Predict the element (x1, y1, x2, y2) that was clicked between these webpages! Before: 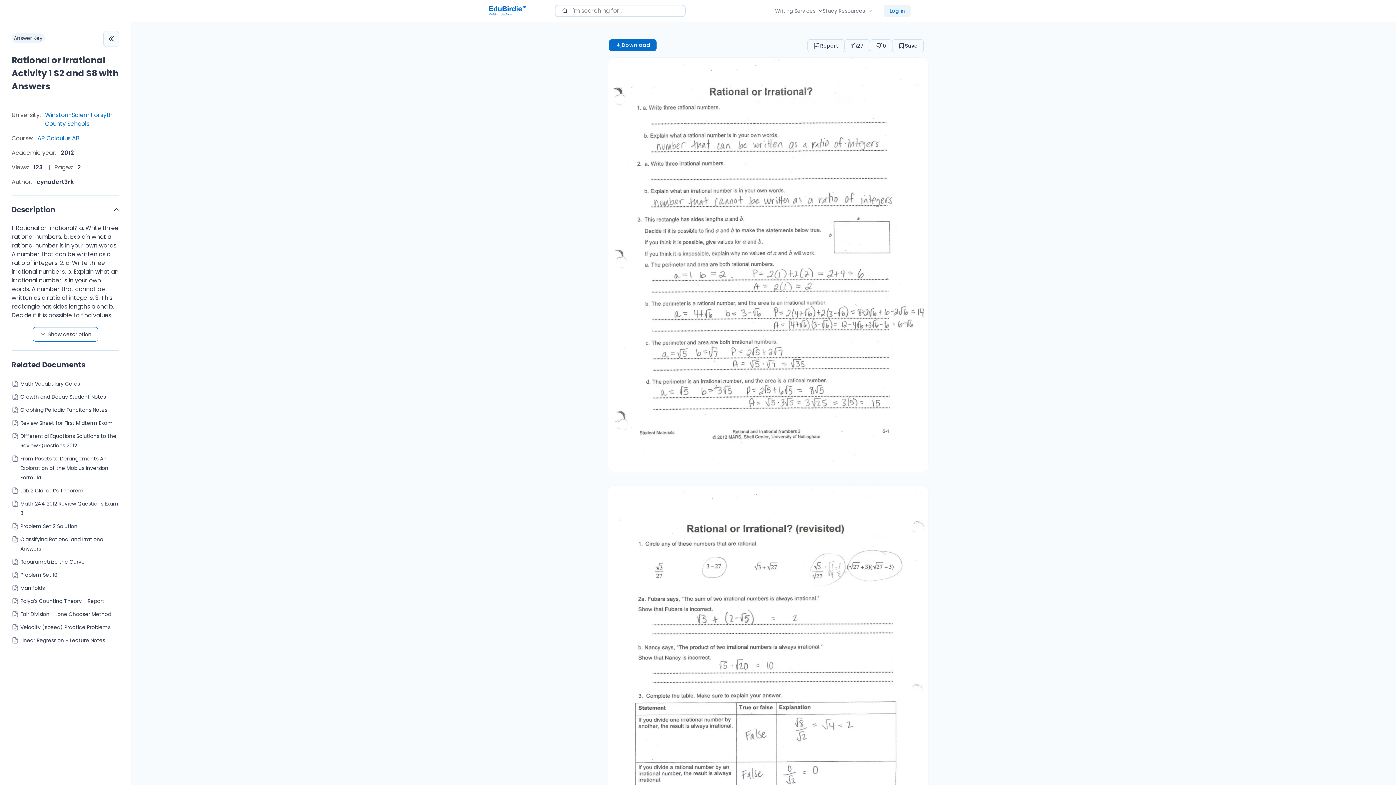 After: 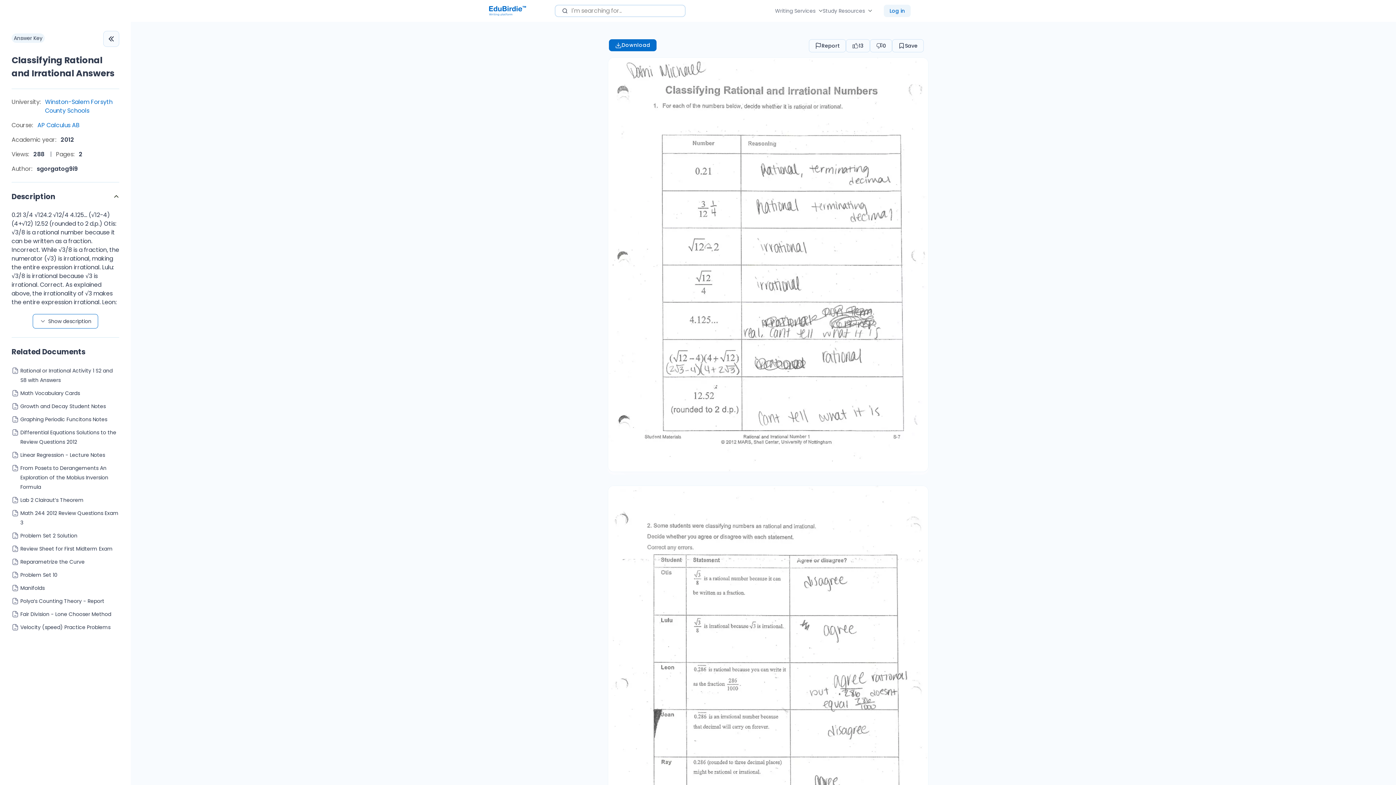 Action: bbox: (11, 534, 119, 553) label: Classifying Rational and Irrational Answers